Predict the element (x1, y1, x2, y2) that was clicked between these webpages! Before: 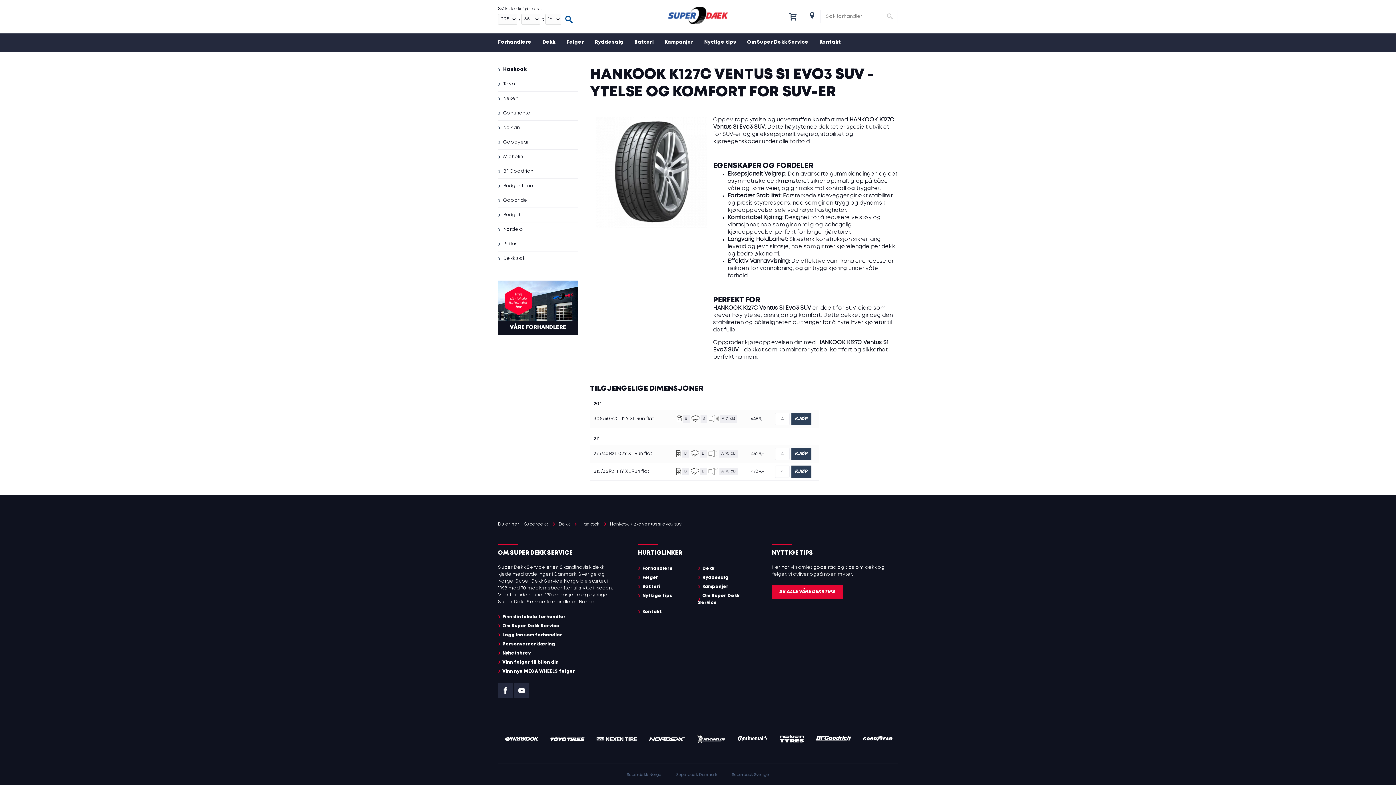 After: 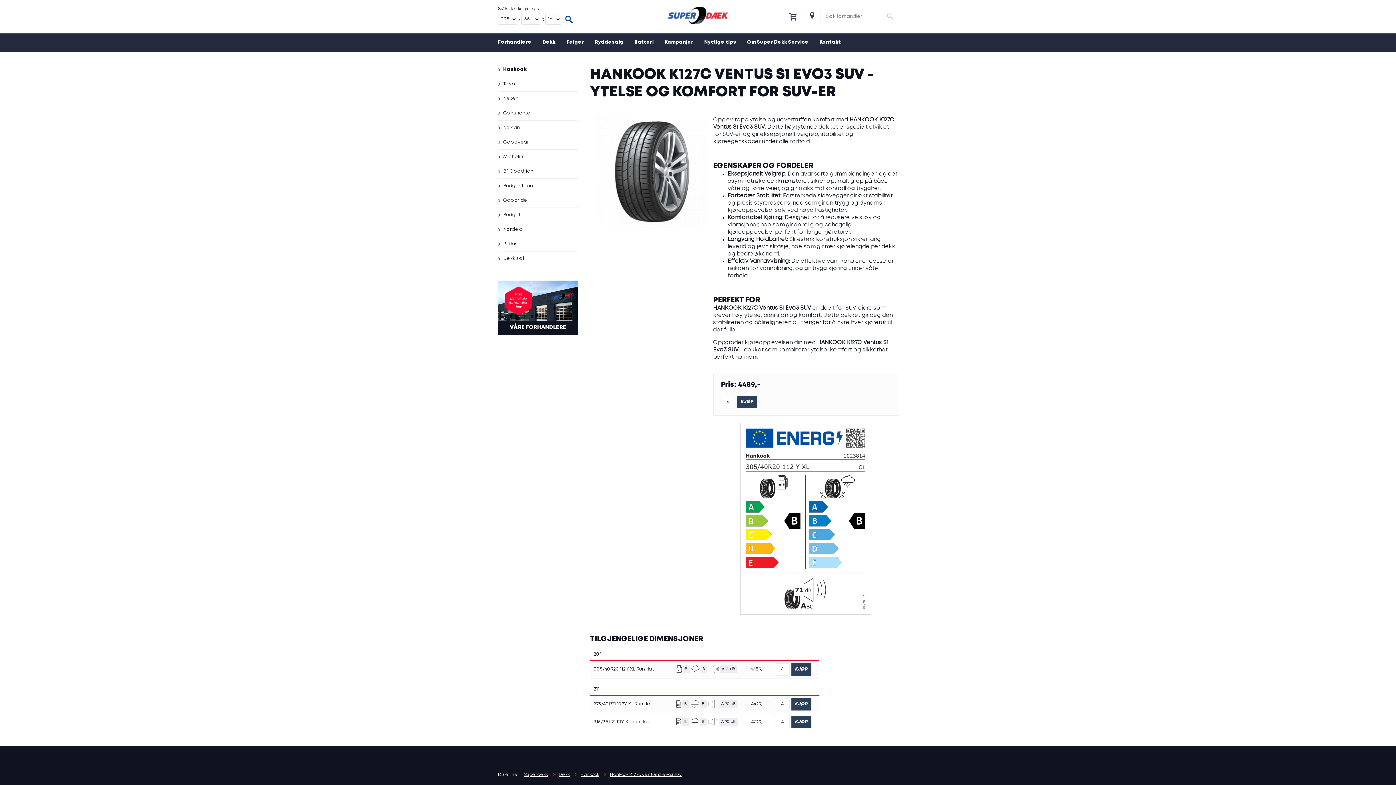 Action: bbox: (593, 417, 654, 421) label: 305/40R20 112Y XL Run flat